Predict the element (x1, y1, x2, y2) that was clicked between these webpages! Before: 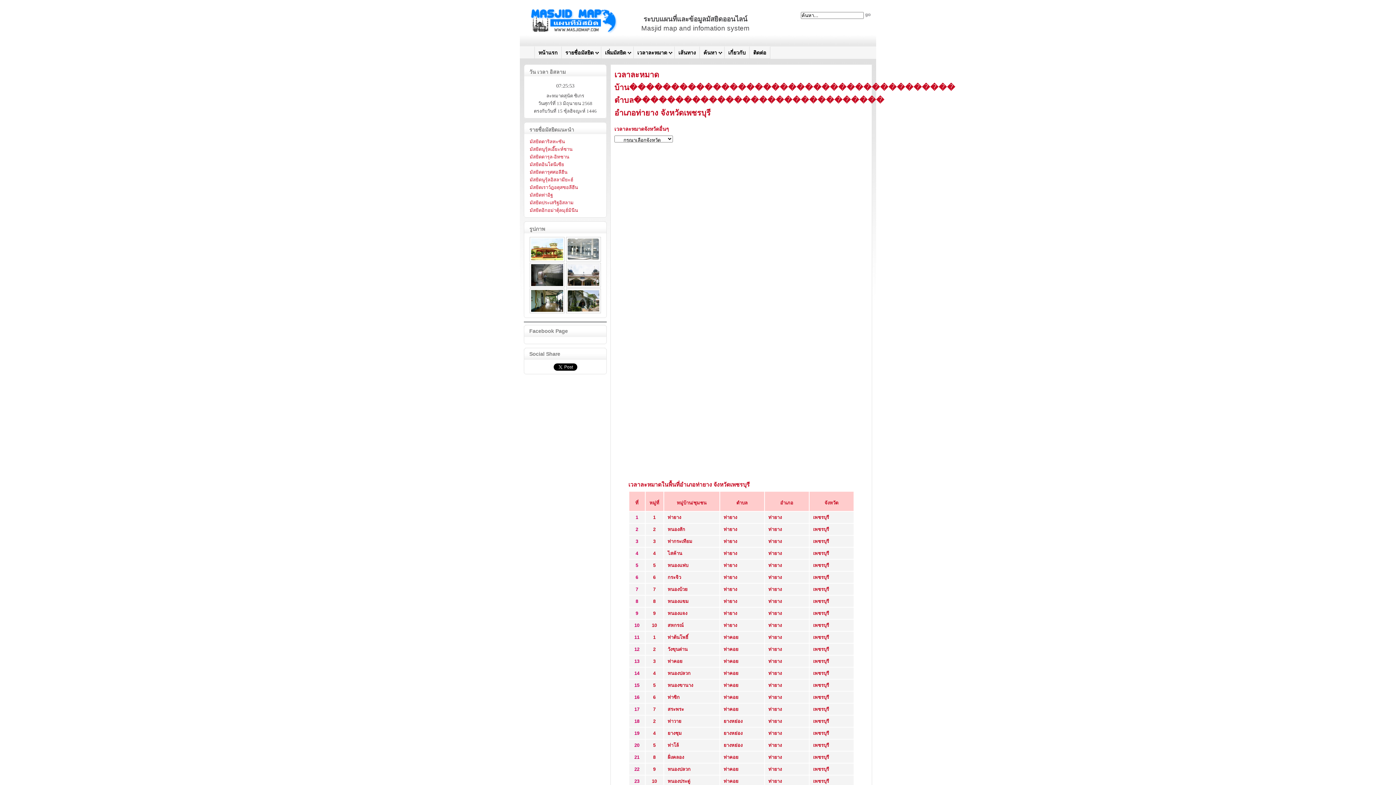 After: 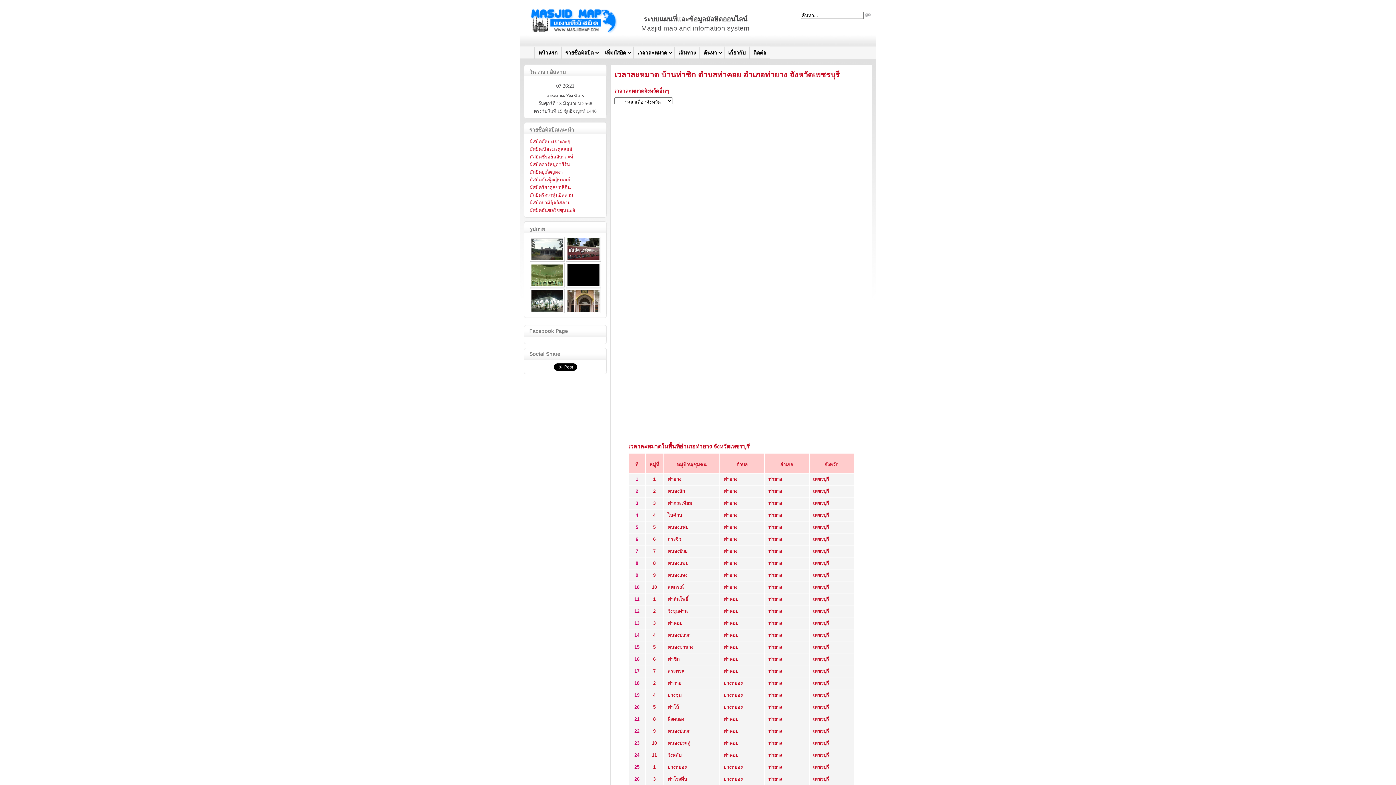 Action: label: ท่าซิก bbox: (667, 694, 679, 700)